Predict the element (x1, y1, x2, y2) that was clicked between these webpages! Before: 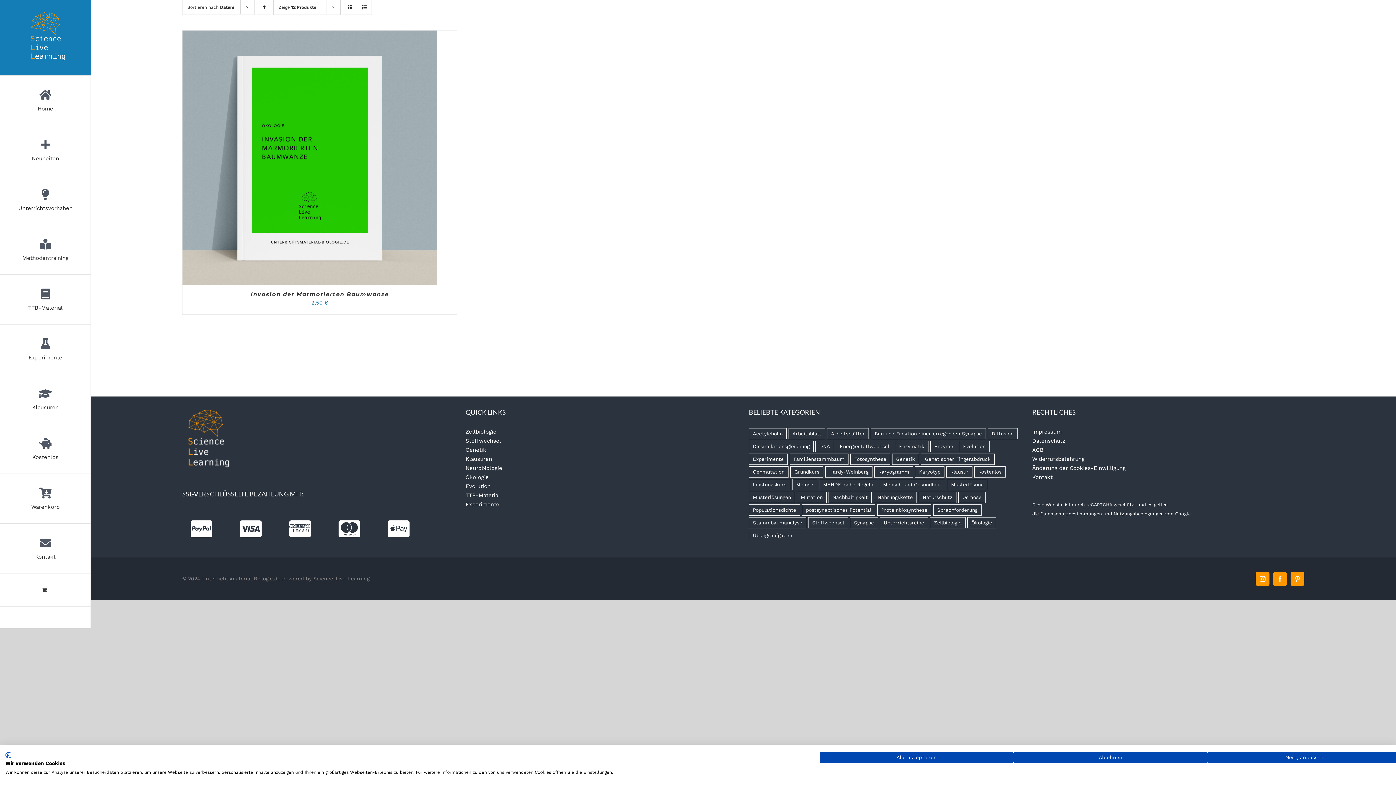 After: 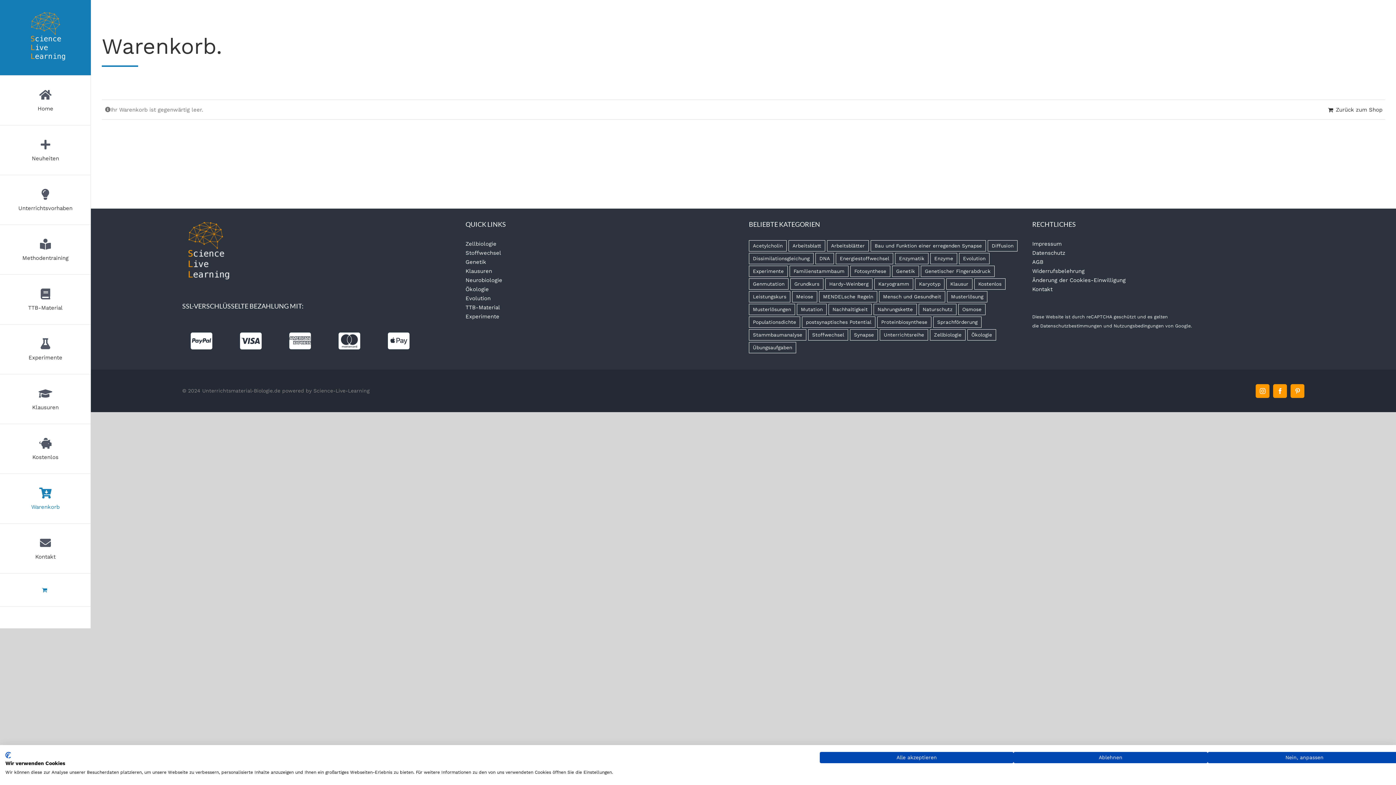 Action: bbox: (0, 474, 90, 524) label: Warenkorb